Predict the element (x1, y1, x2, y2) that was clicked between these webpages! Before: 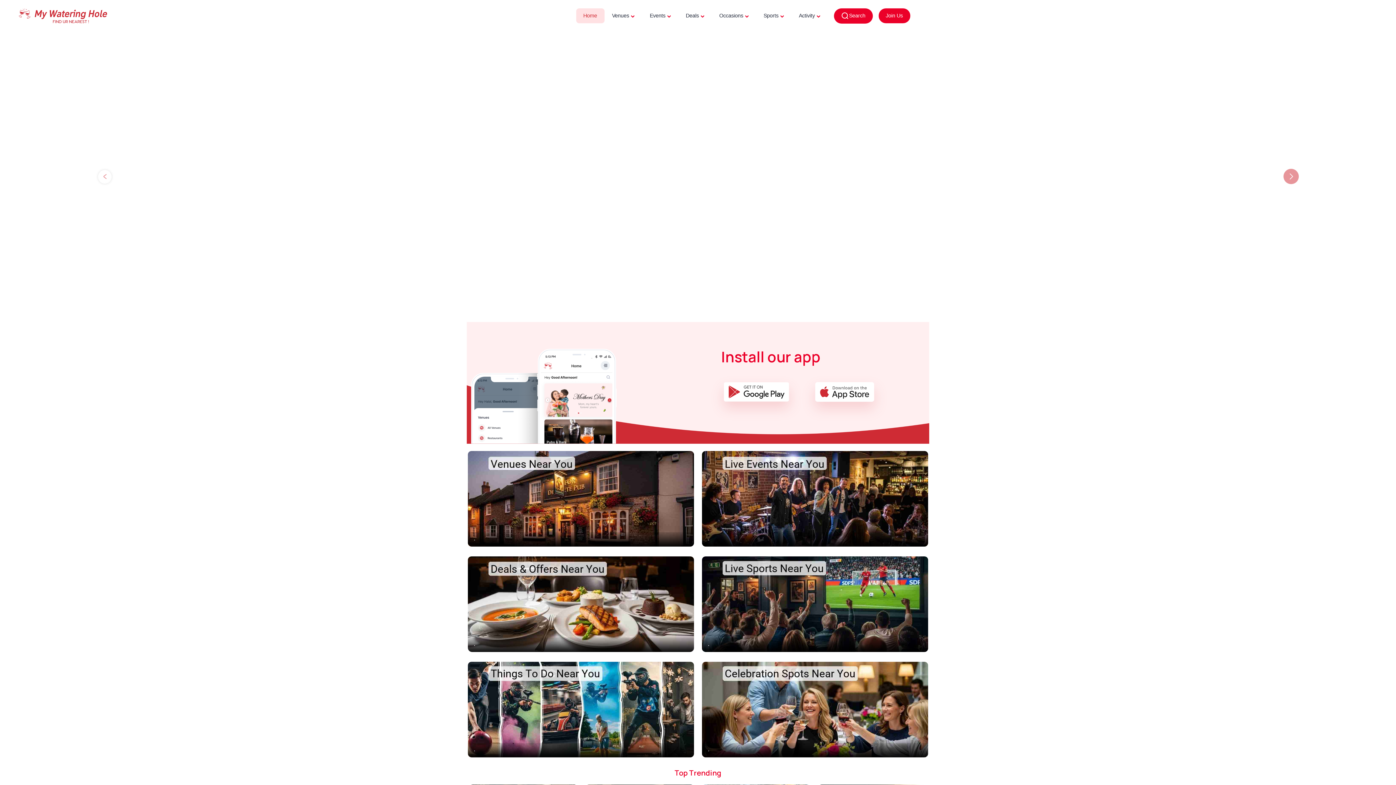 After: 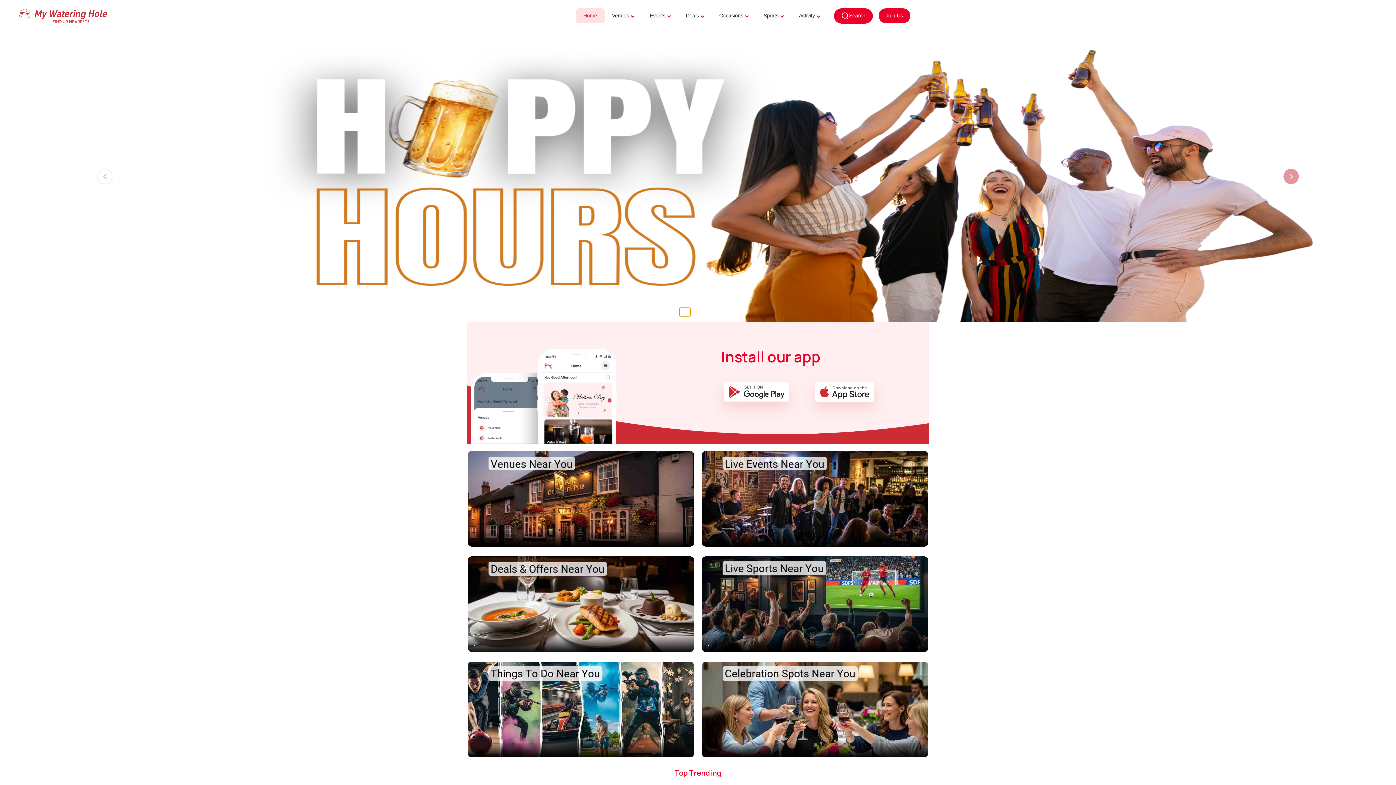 Action: label: Slide 3 bbox: (679, 308, 690, 316)